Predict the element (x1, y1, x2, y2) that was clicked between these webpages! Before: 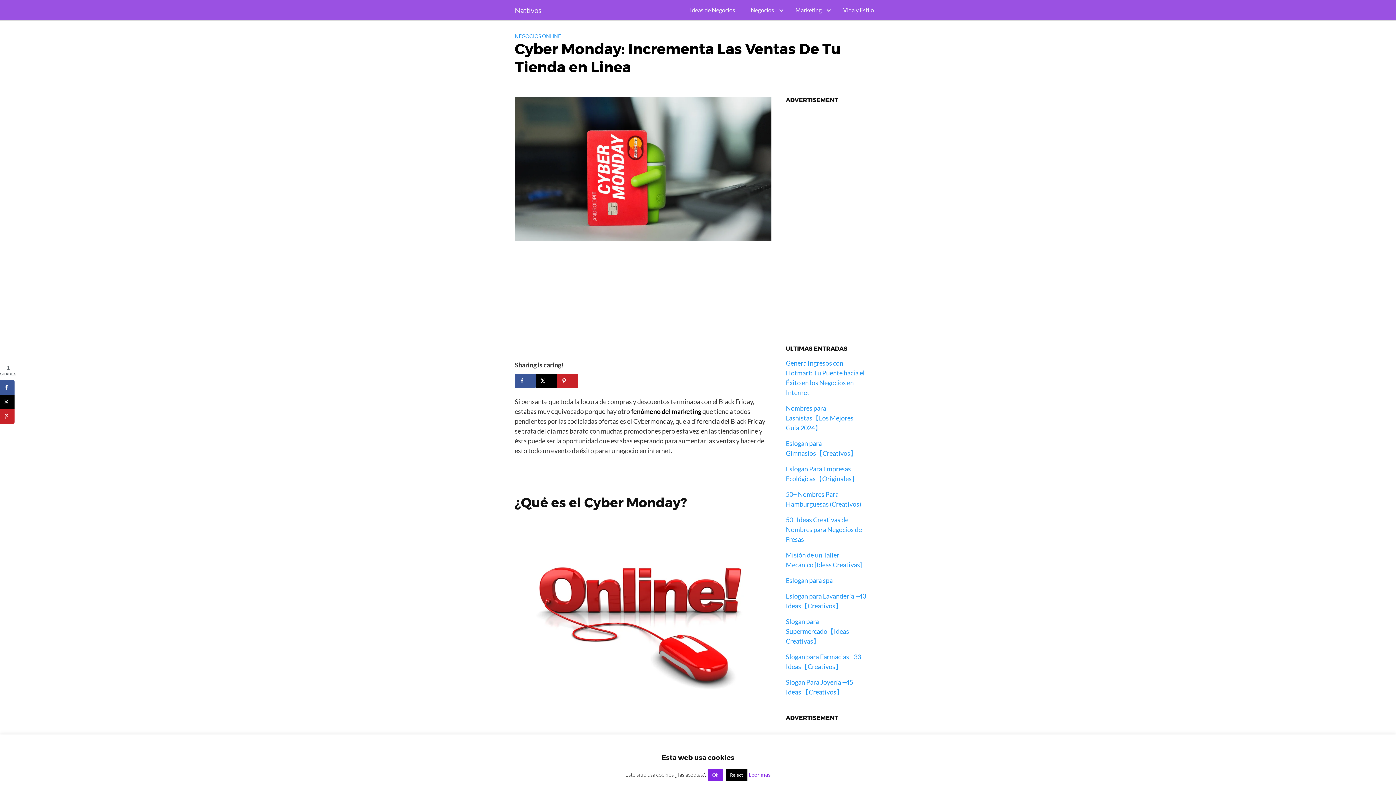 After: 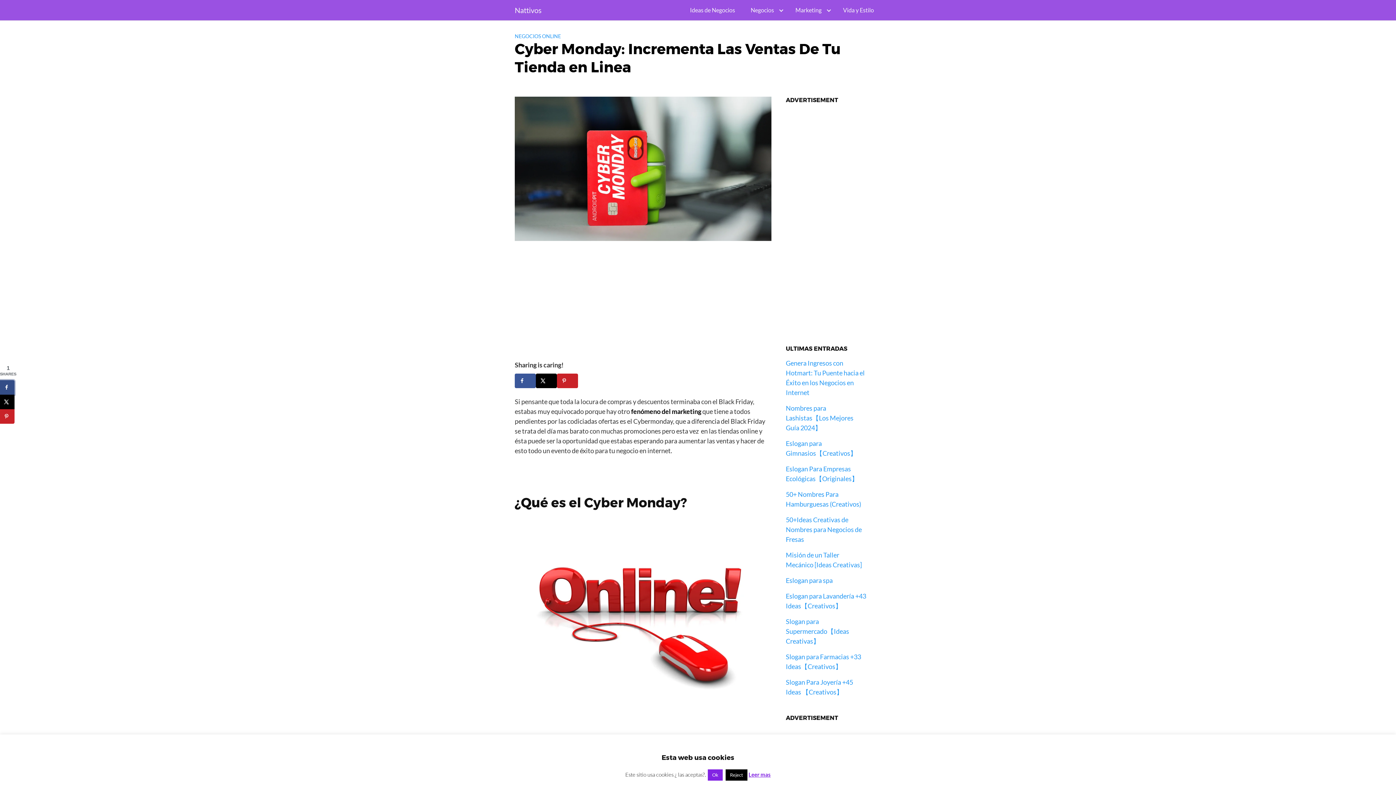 Action: bbox: (0, 380, 14, 394) label: Share on Facebook